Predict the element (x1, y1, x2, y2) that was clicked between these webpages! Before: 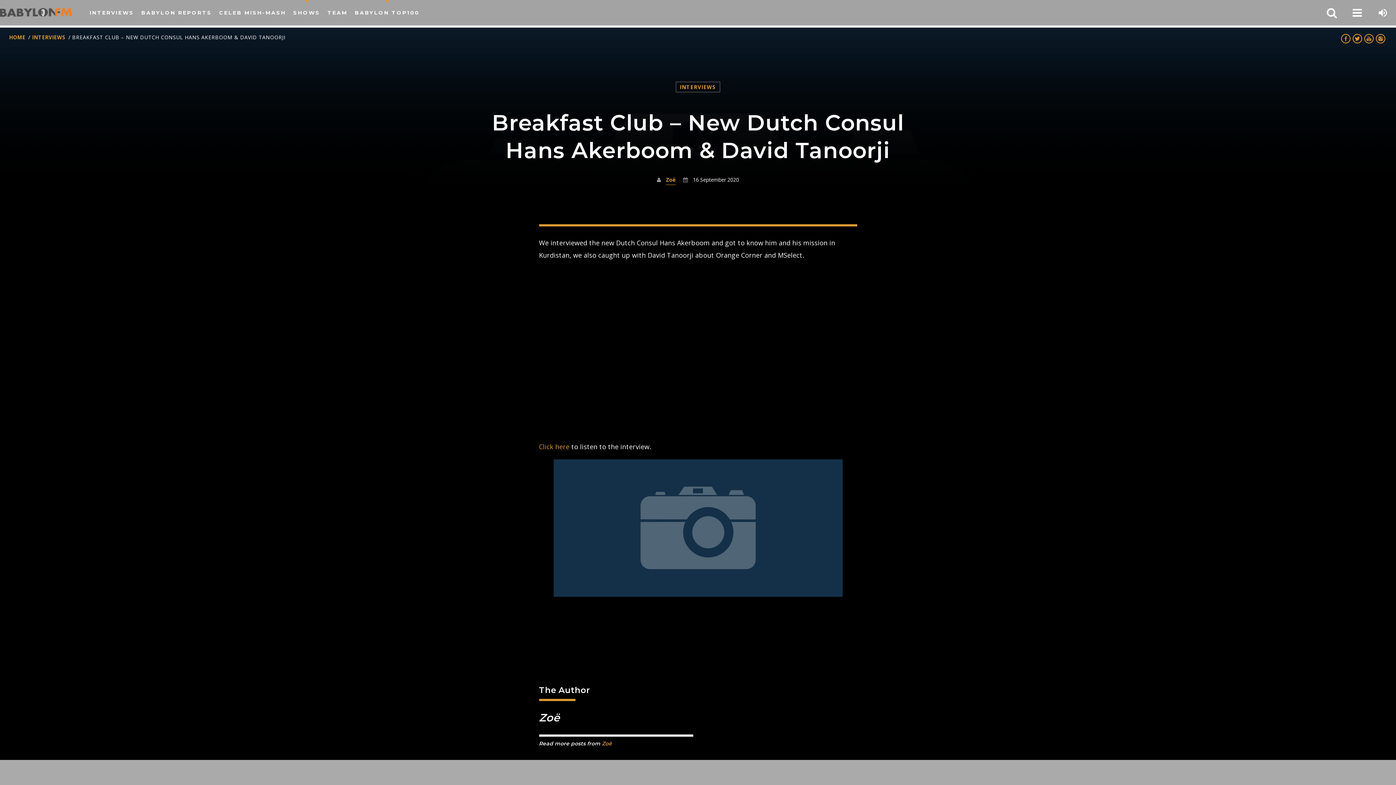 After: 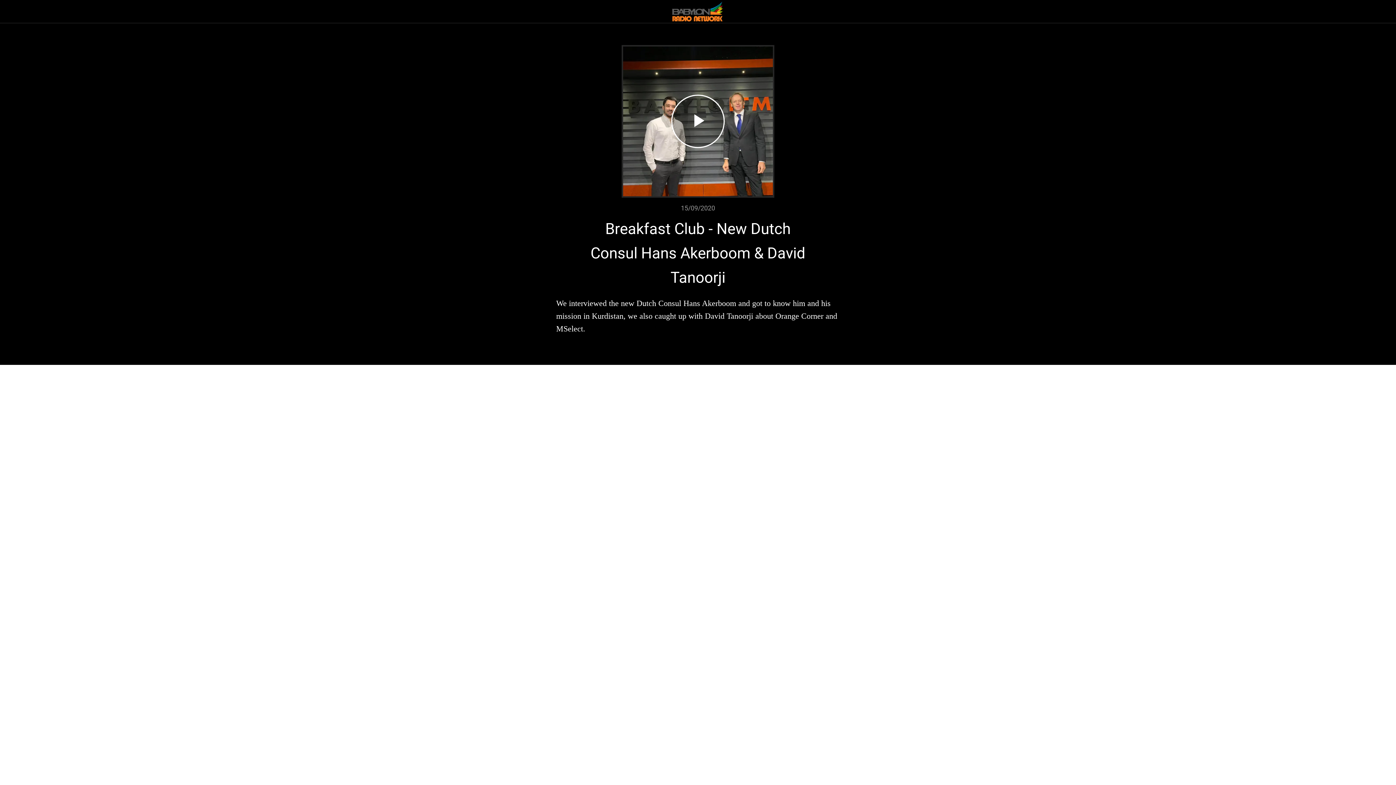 Action: label: Click here bbox: (539, 442, 569, 451)